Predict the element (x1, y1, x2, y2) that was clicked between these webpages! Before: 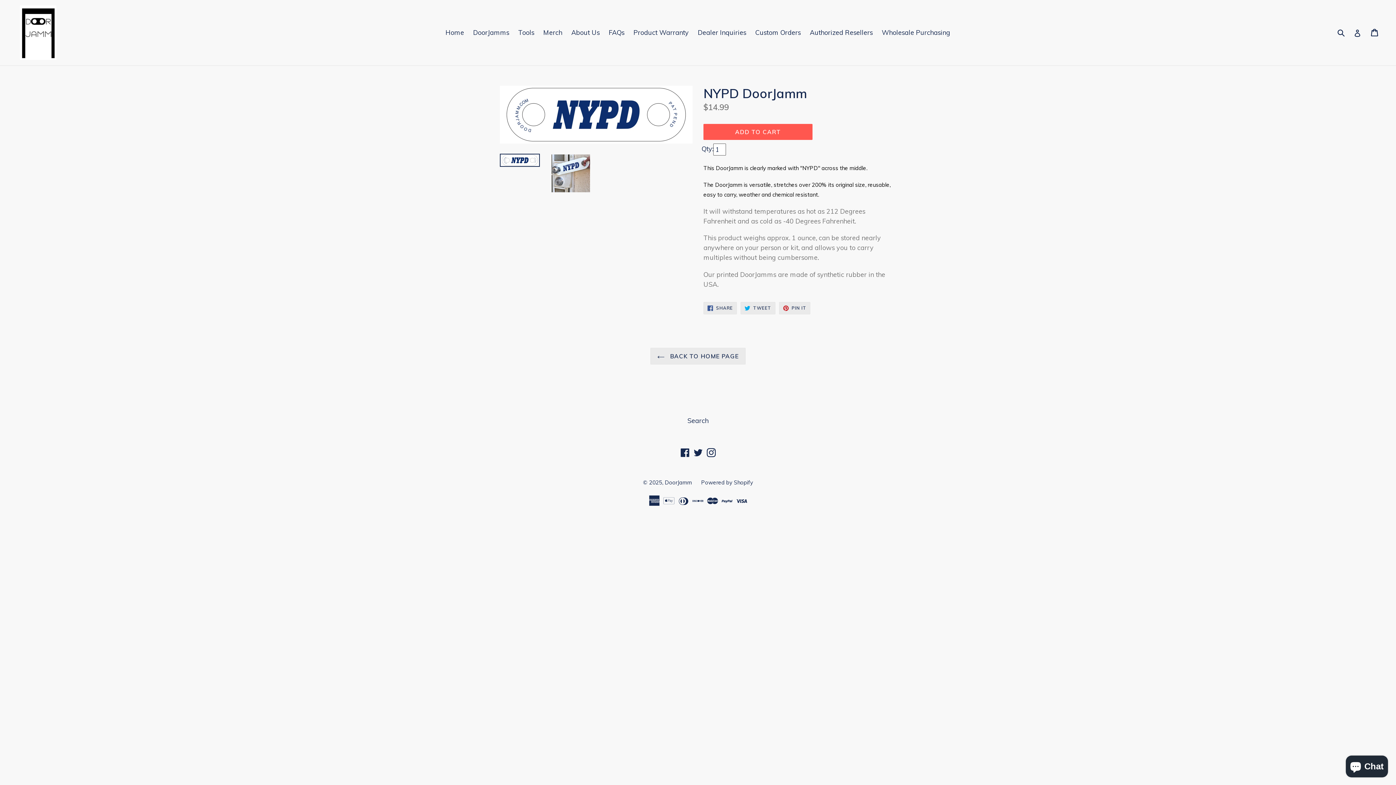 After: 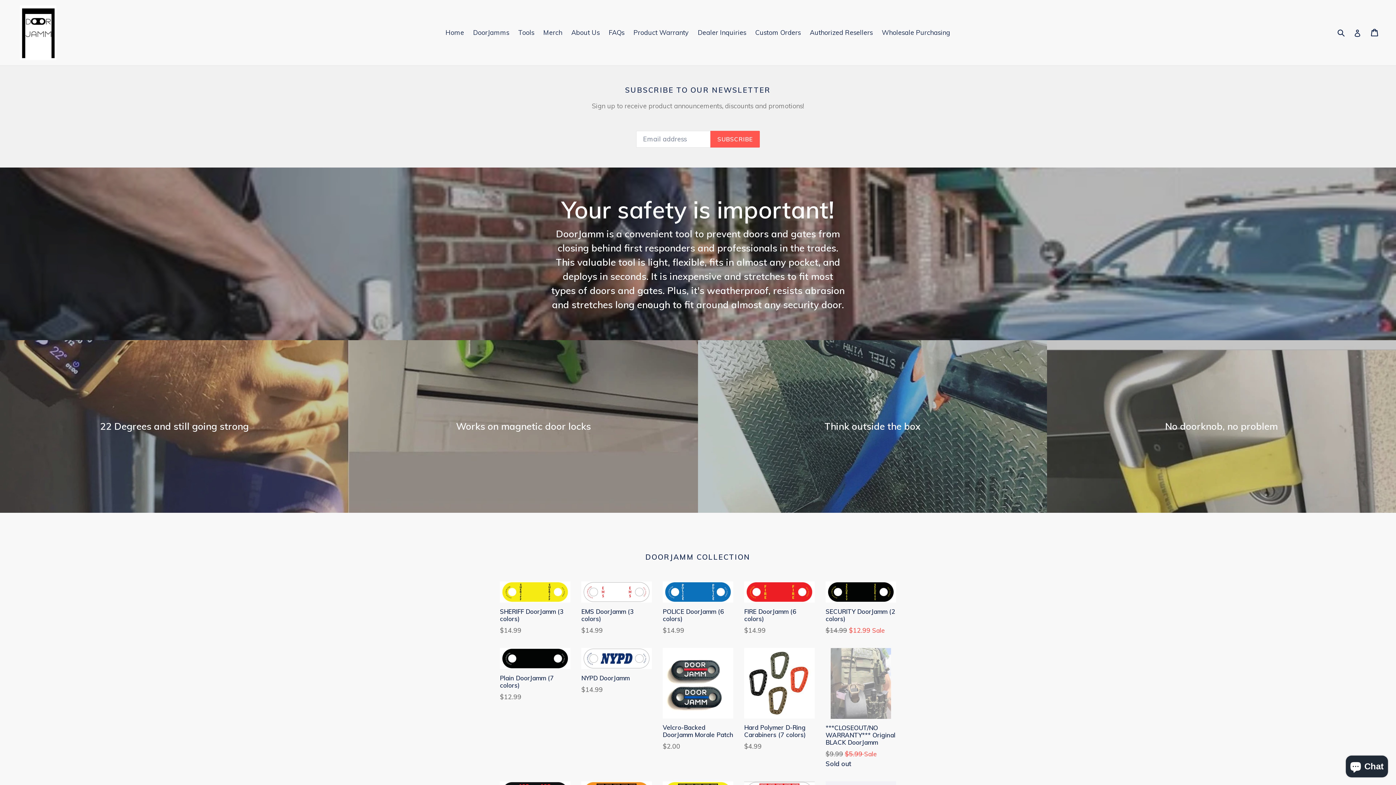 Action: label: Home bbox: (442, 26, 467, 38)